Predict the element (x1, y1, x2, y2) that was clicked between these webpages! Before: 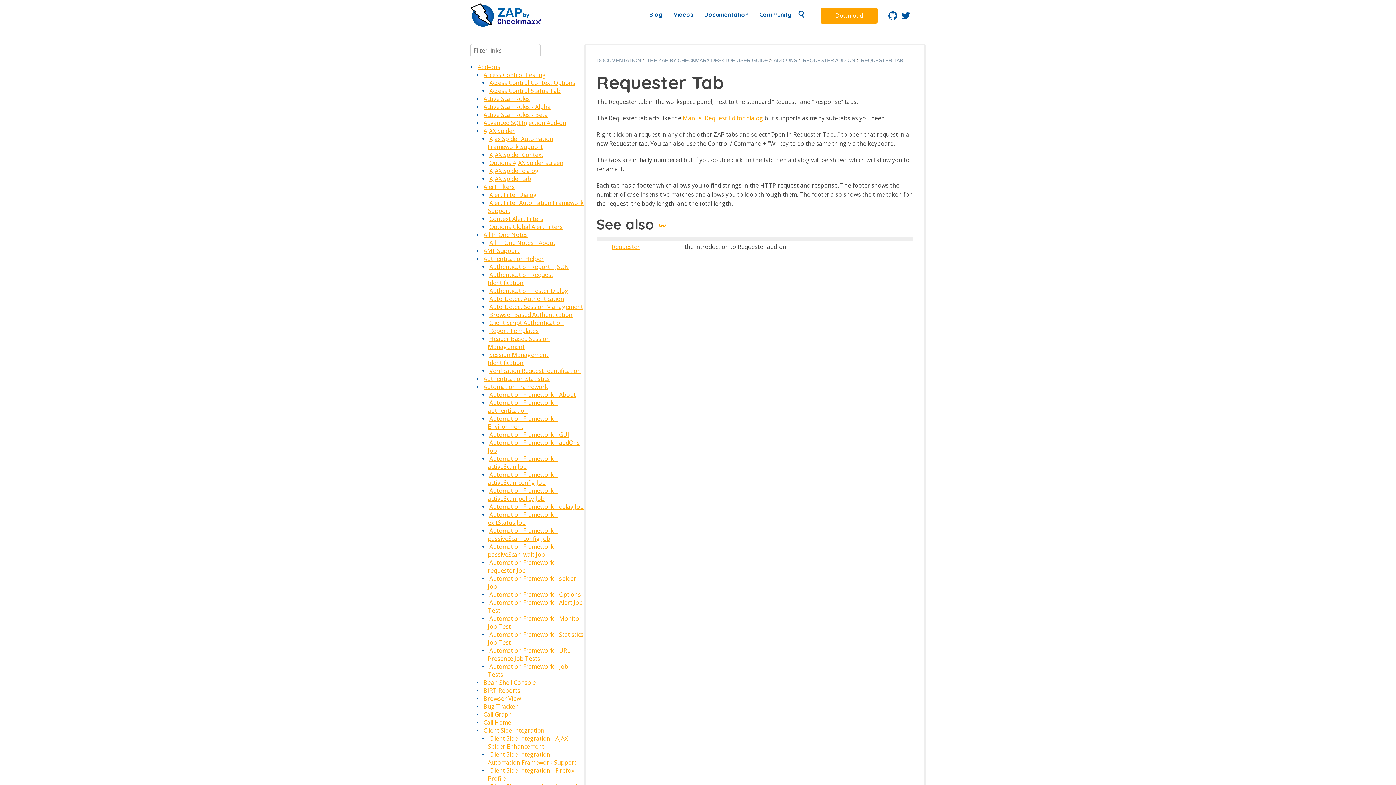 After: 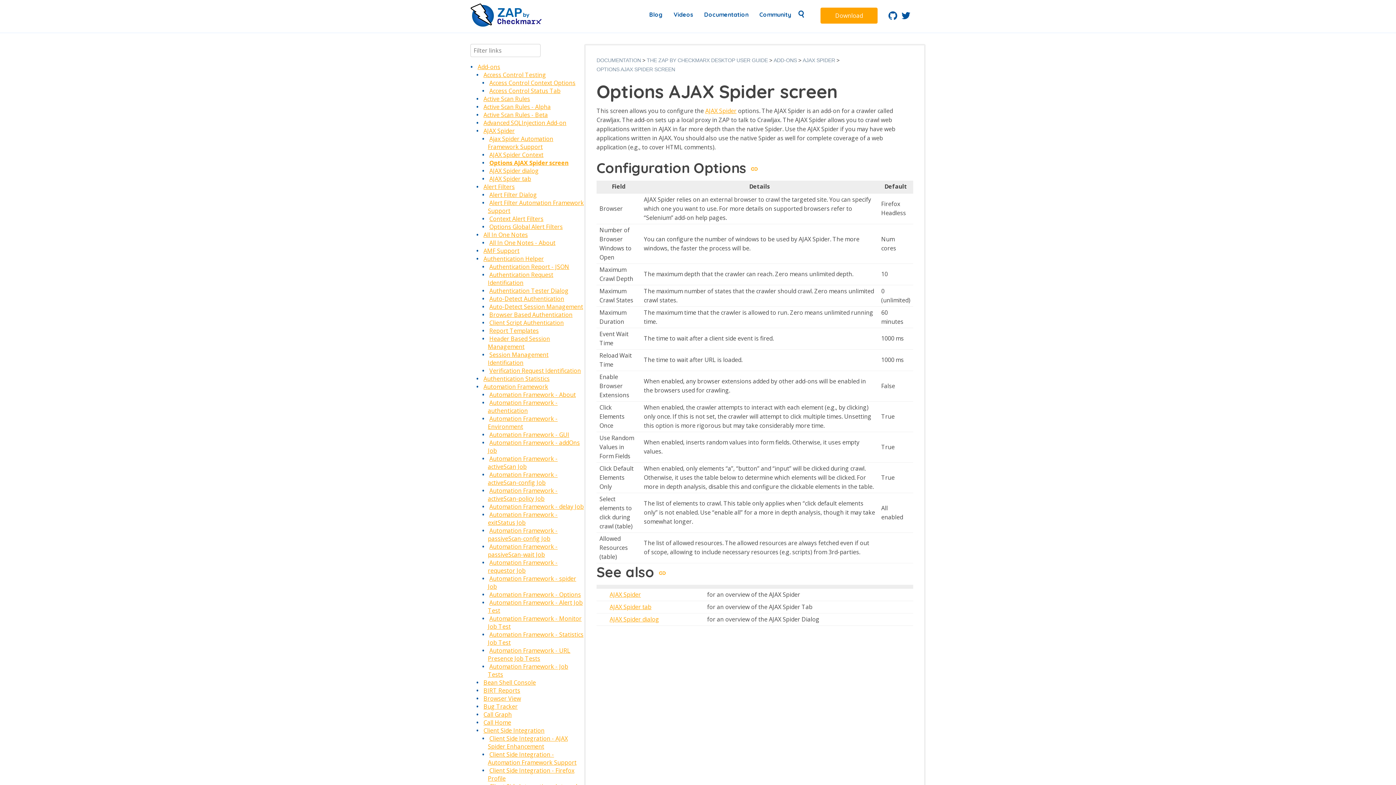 Action: bbox: (489, 158, 563, 166) label: Options AJAX Spider screen